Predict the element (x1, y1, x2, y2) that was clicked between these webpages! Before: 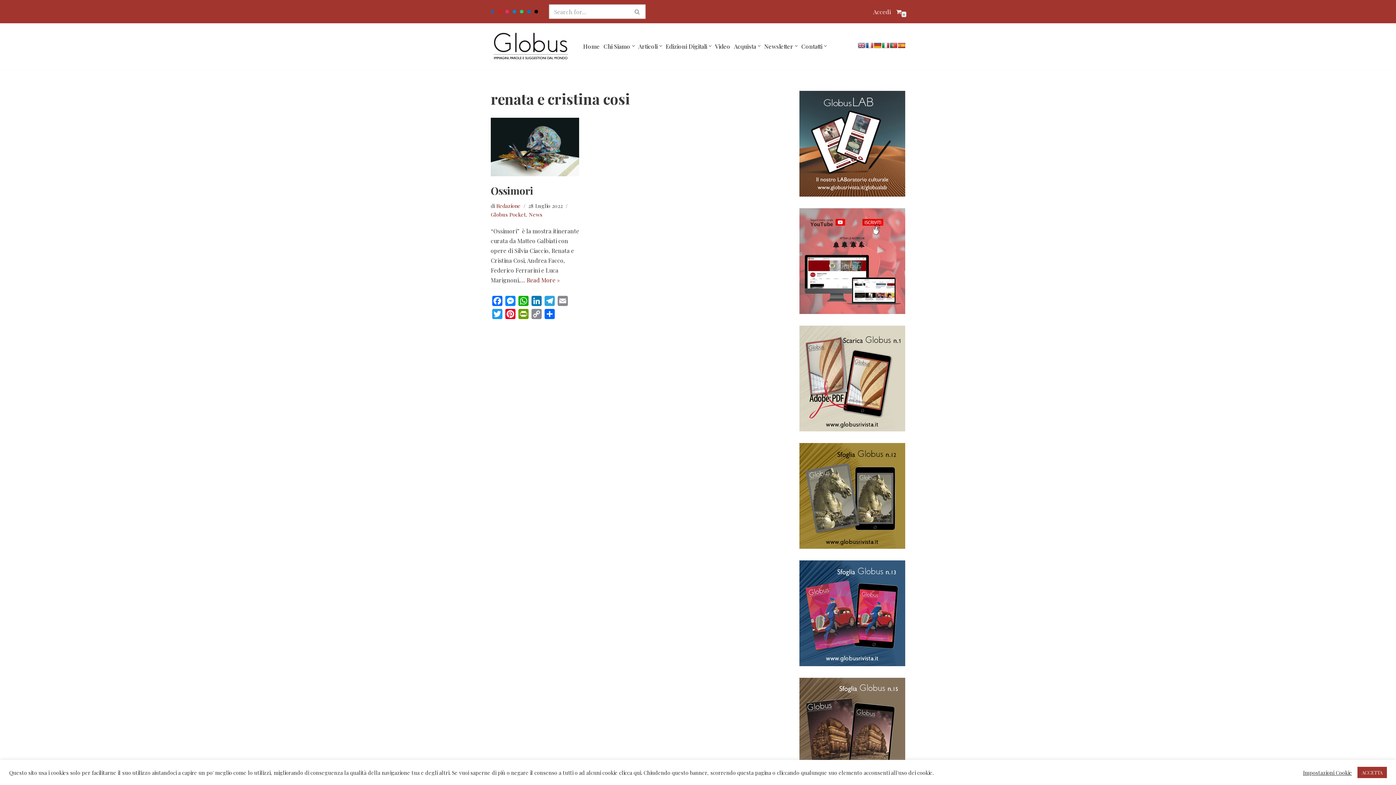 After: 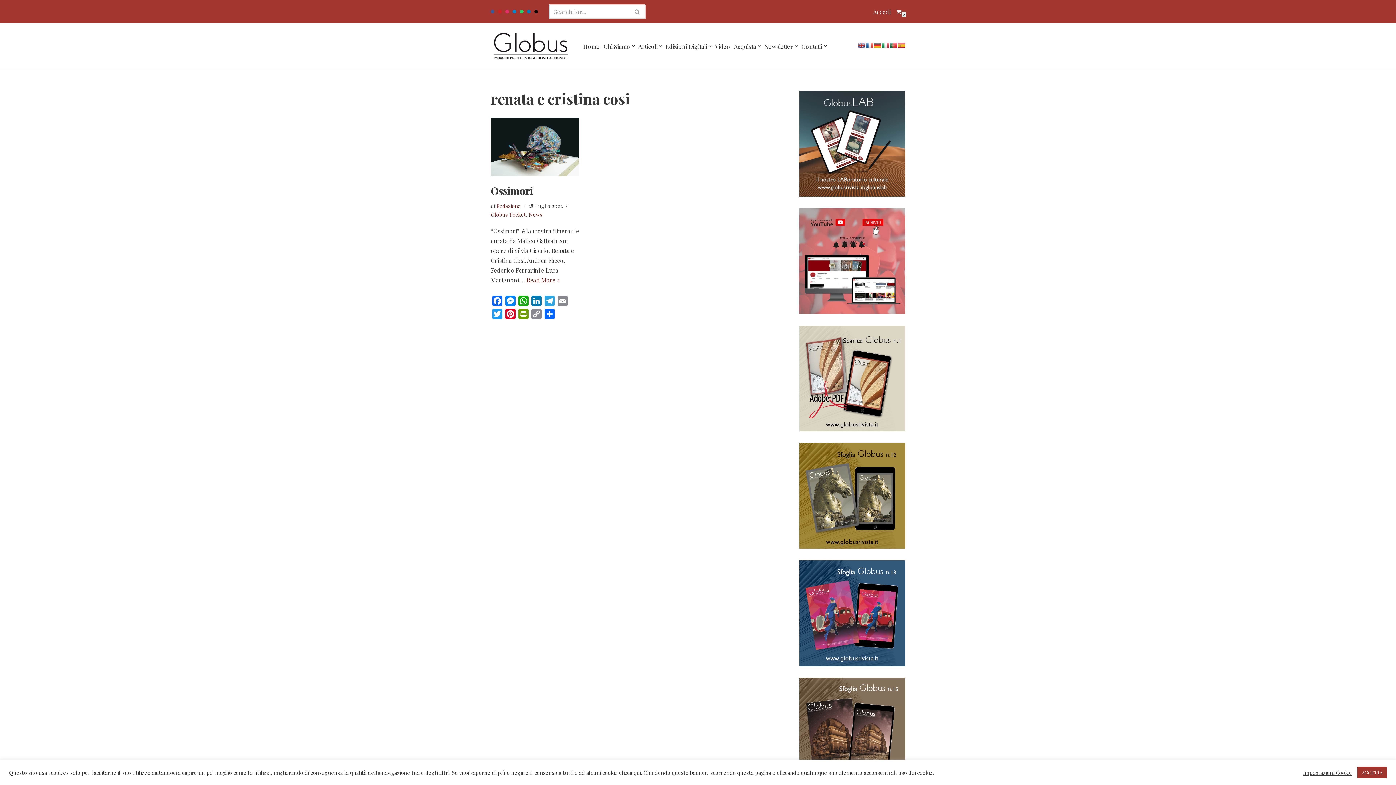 Action: bbox: (534, 9, 538, 13) label: Tik Tok